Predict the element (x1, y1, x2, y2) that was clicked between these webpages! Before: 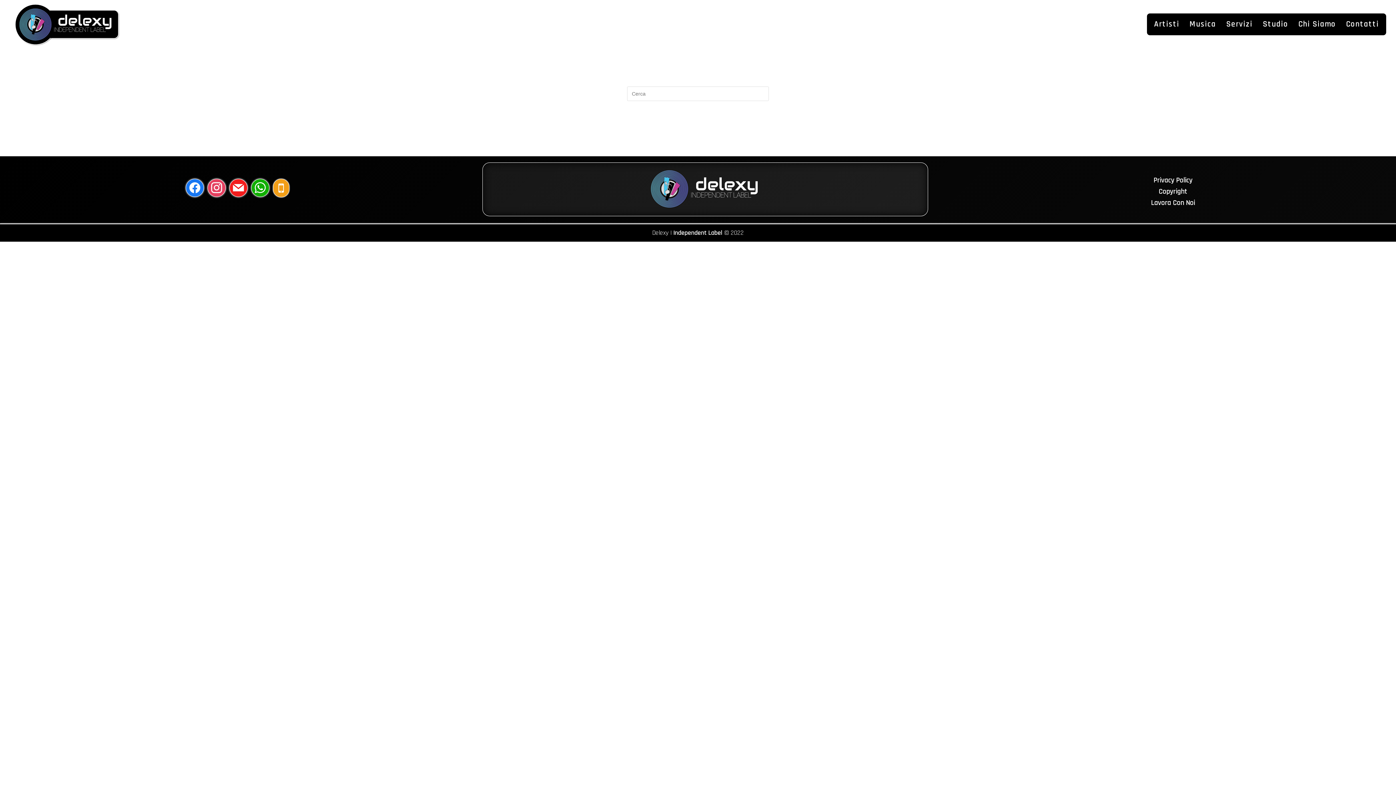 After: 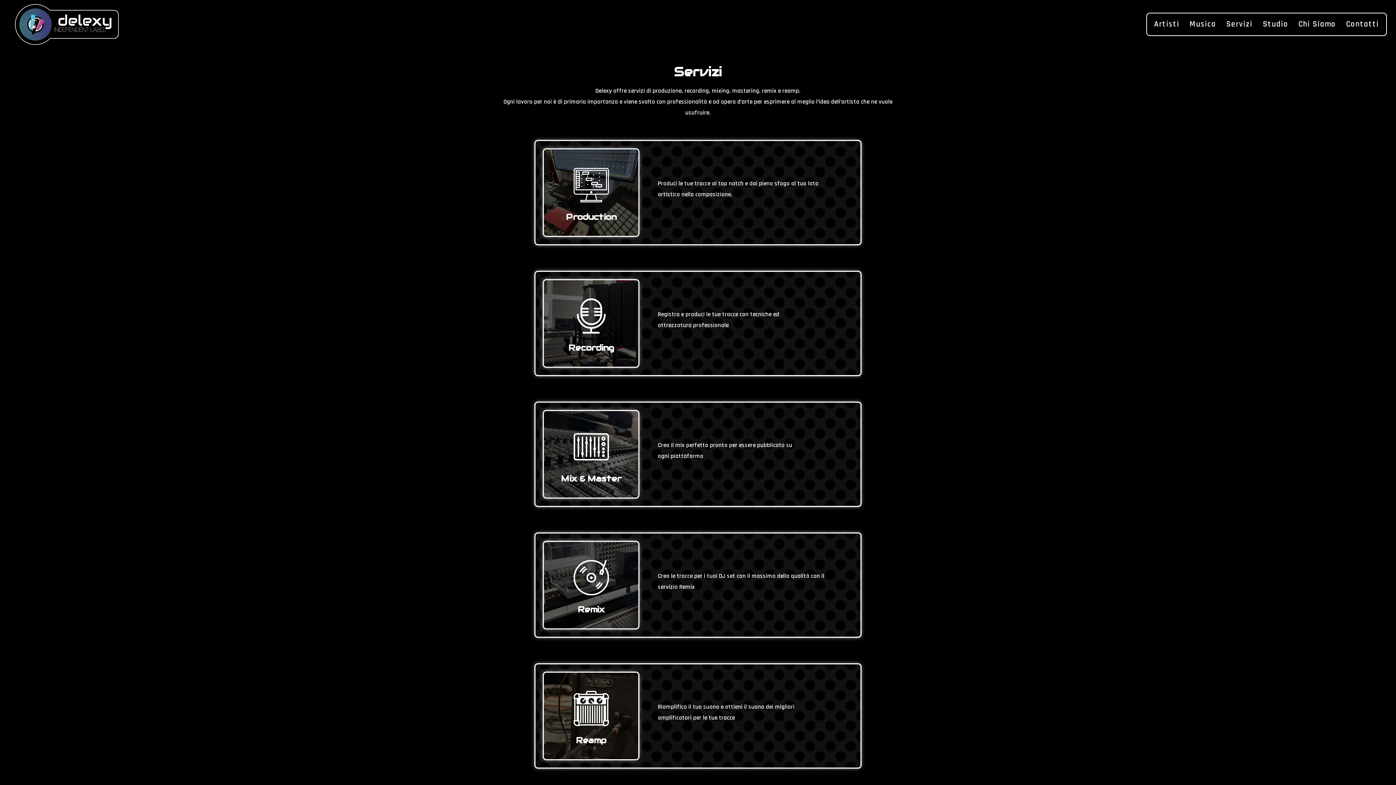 Action: bbox: (1221, 13, 1258, 35) label: Servizi